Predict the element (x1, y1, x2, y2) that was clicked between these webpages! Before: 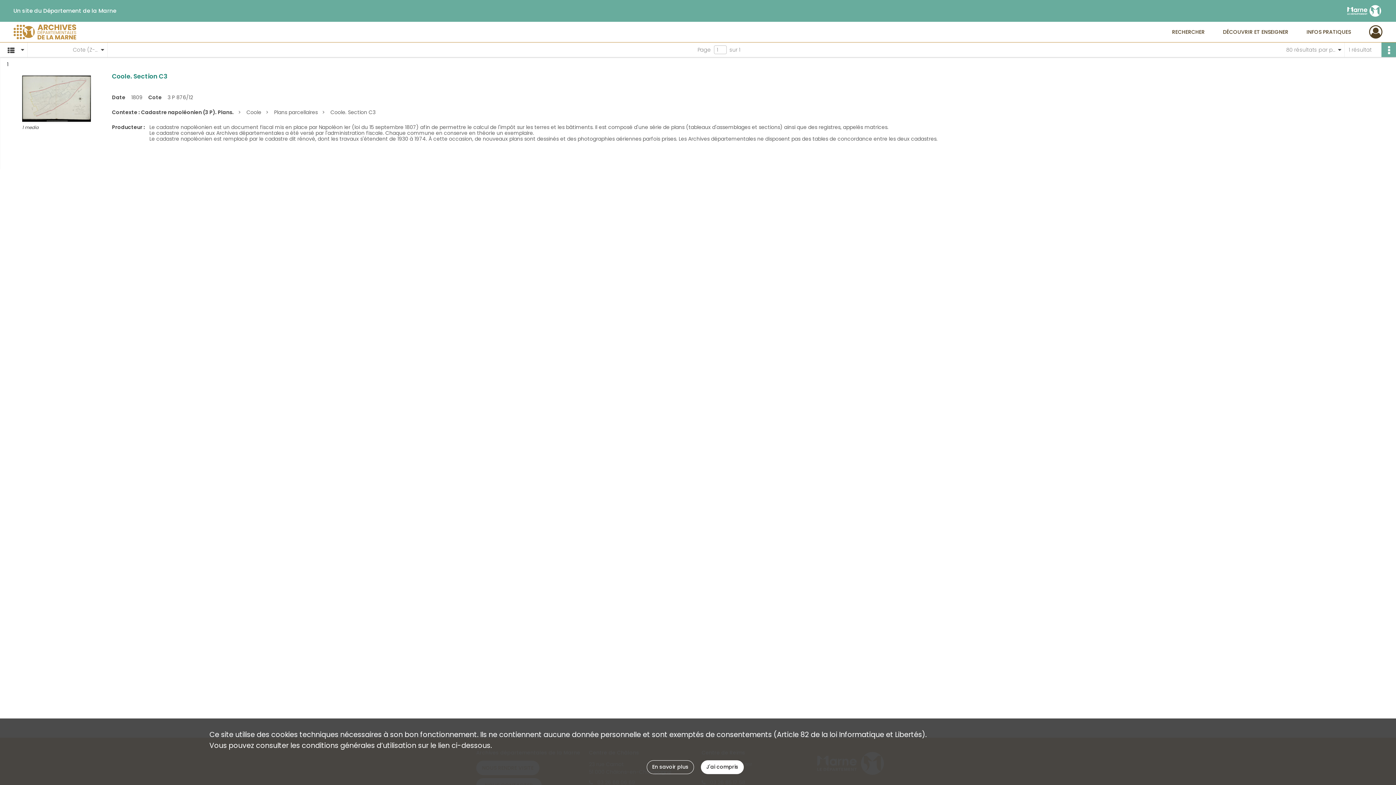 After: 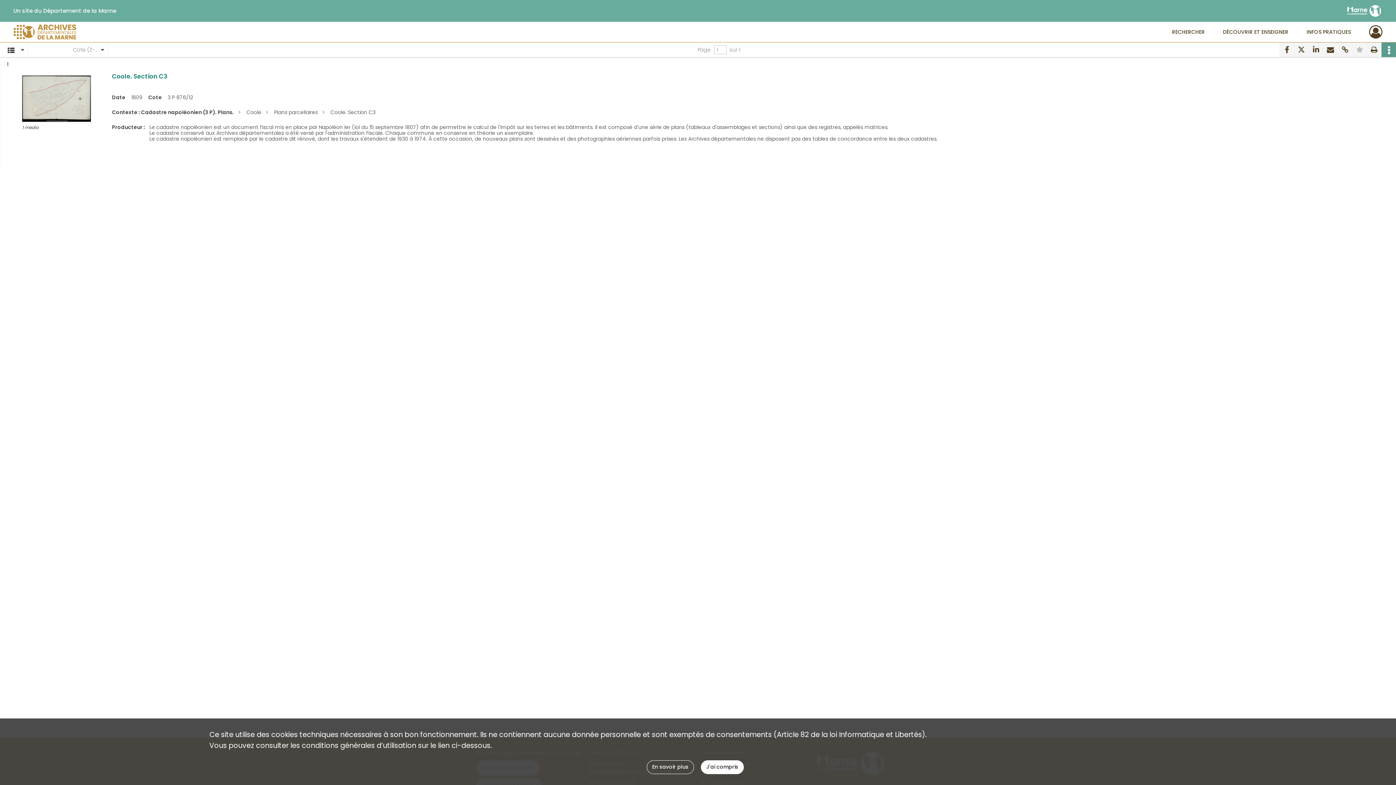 Action: bbox: (1381, 42, 1396, 57)